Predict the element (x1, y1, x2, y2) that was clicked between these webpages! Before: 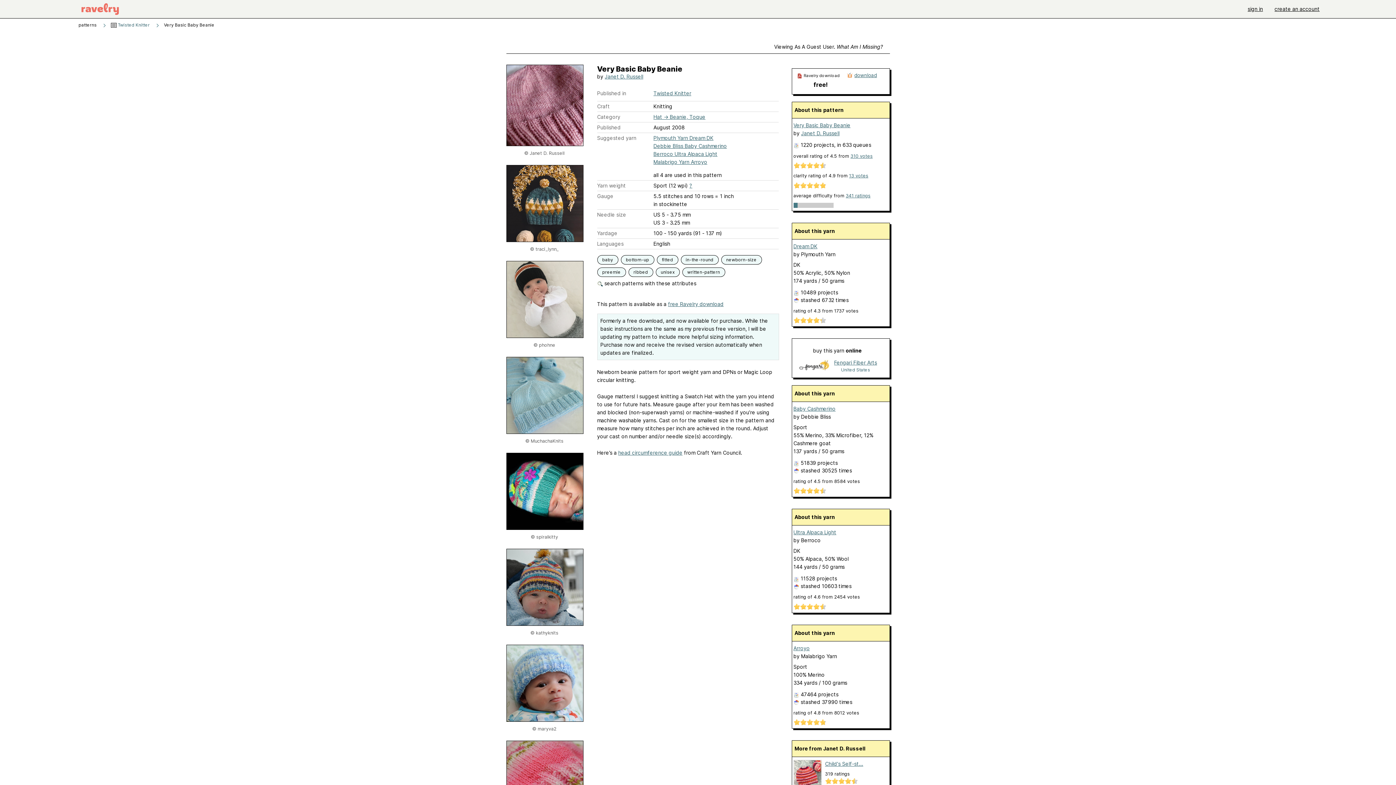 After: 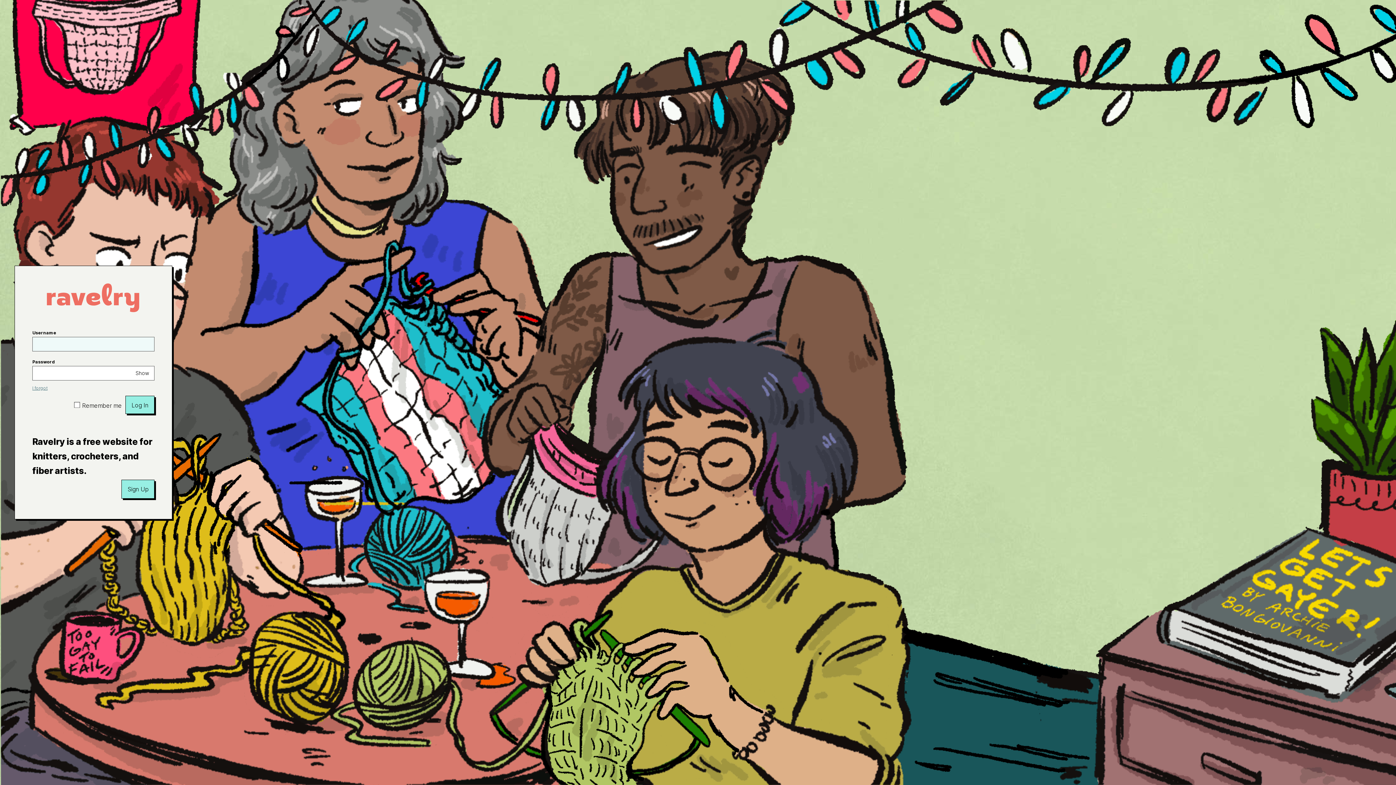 Action: bbox: (653, 113, 705, 120) label: Hat → Beanie, Toque